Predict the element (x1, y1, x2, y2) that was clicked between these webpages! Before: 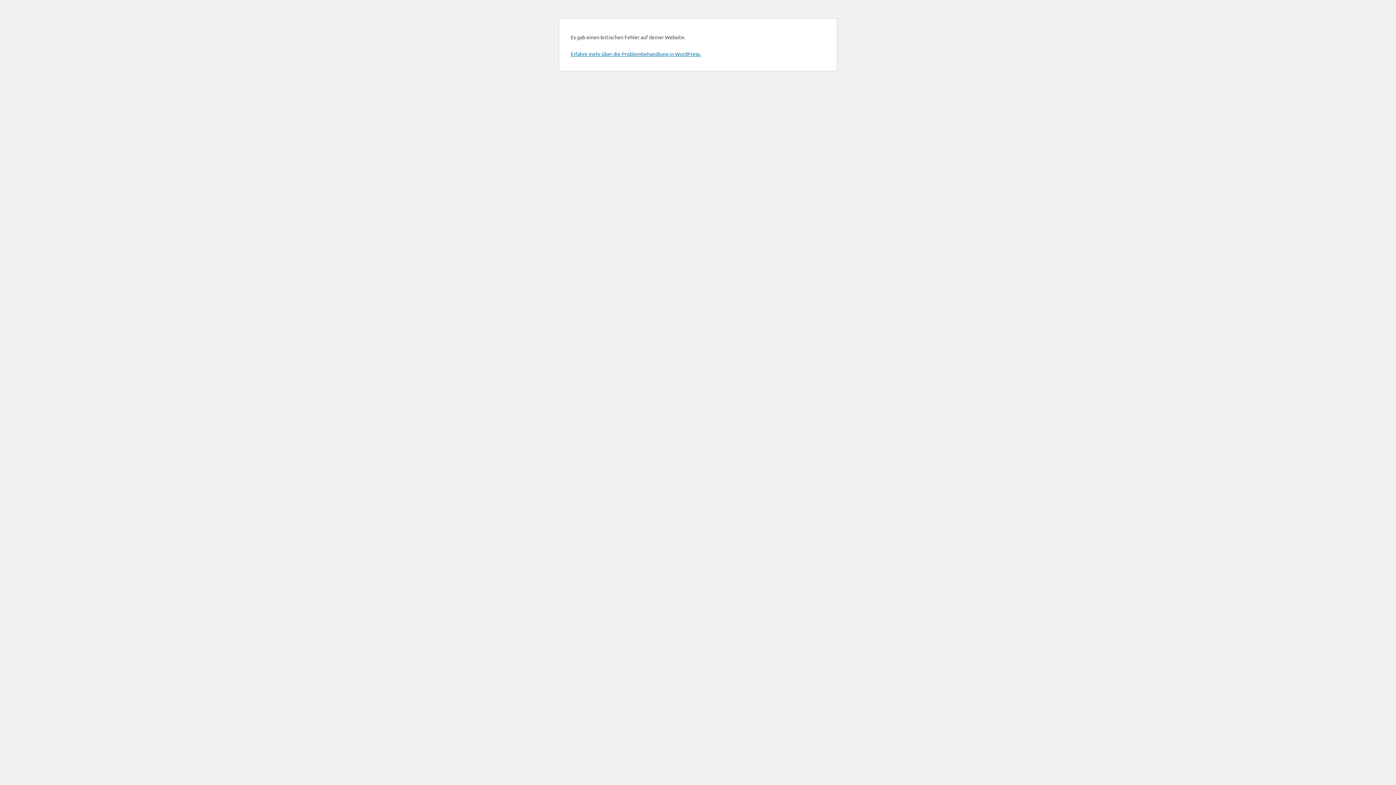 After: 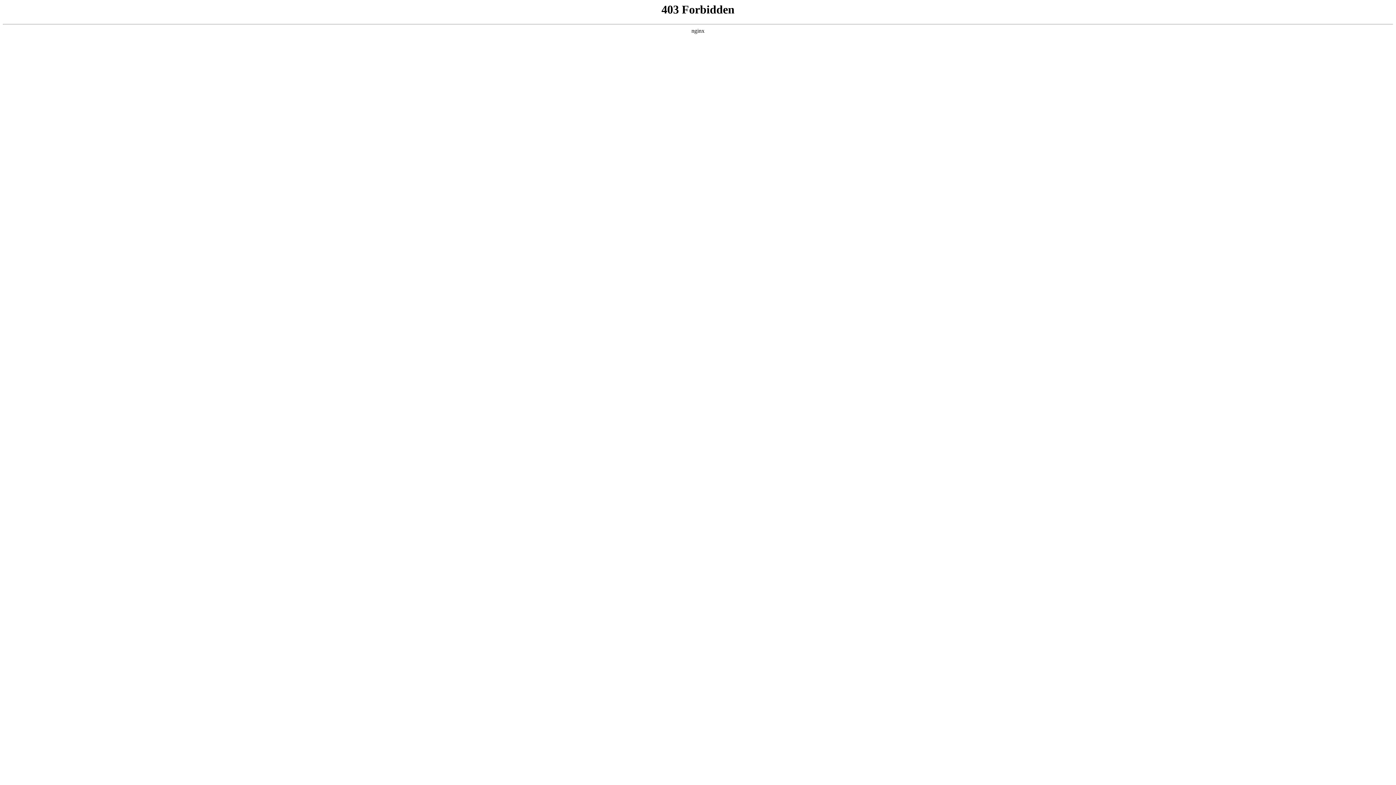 Action: label: Erfahre mehr über die Problembehandlung in WordPress. bbox: (570, 50, 701, 57)